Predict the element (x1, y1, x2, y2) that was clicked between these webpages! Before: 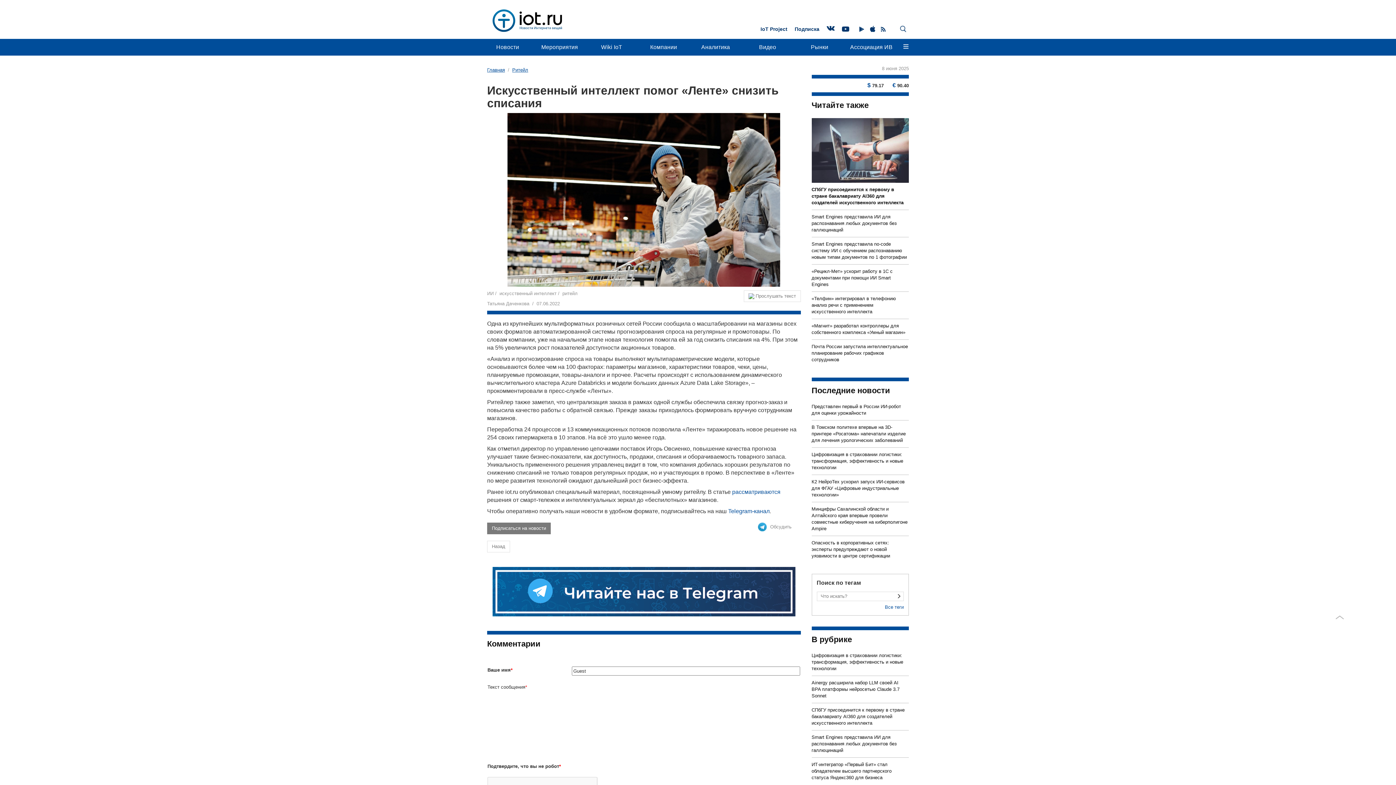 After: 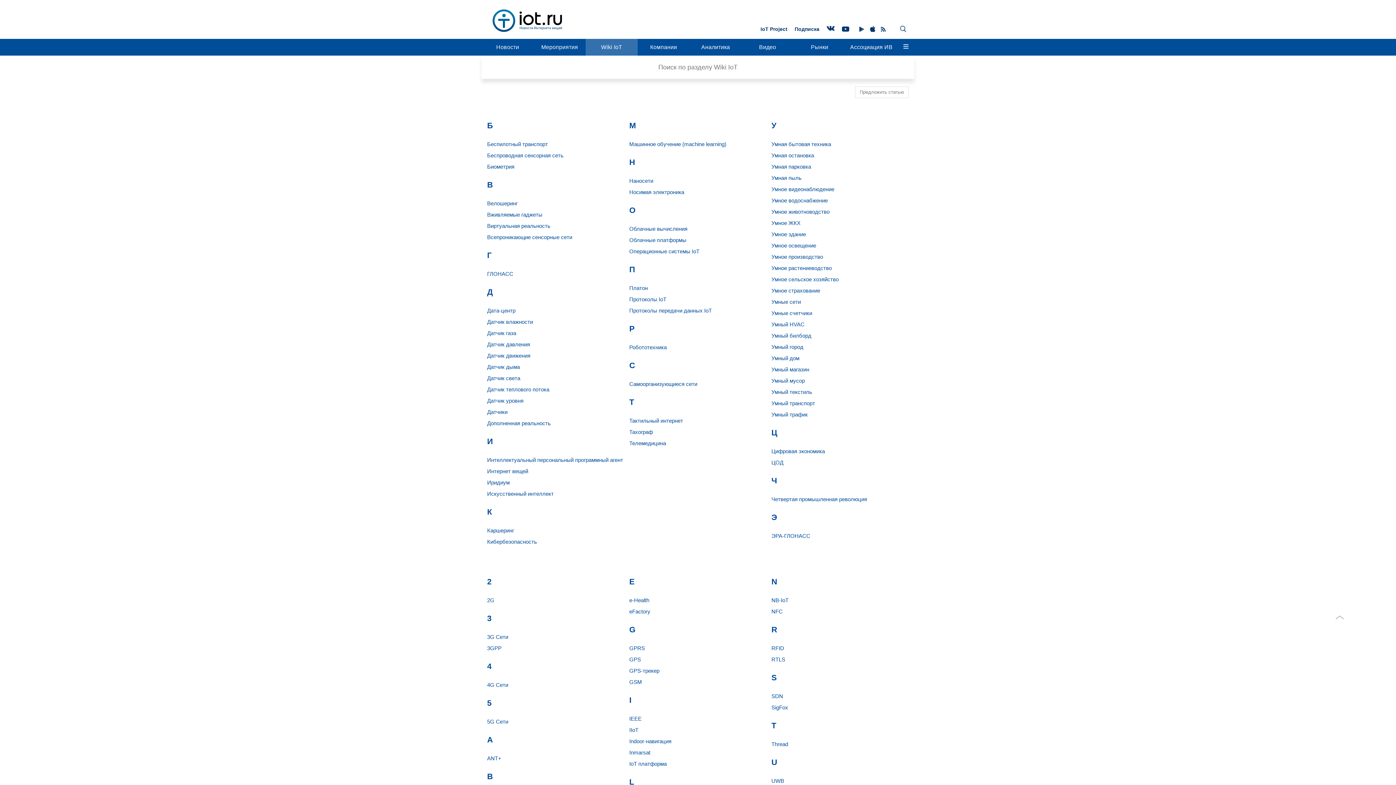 Action: label: Wiki IoT bbox: (585, 38, 637, 55)